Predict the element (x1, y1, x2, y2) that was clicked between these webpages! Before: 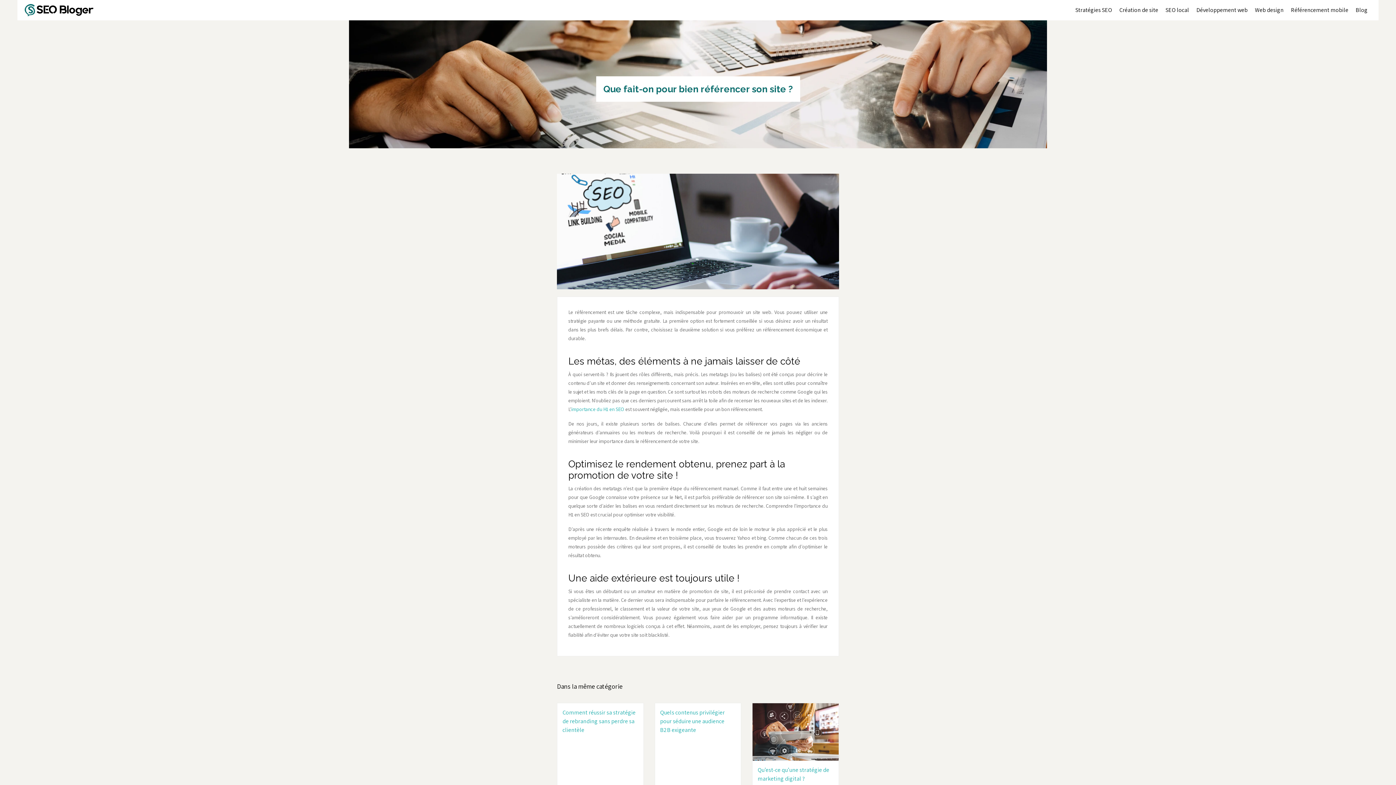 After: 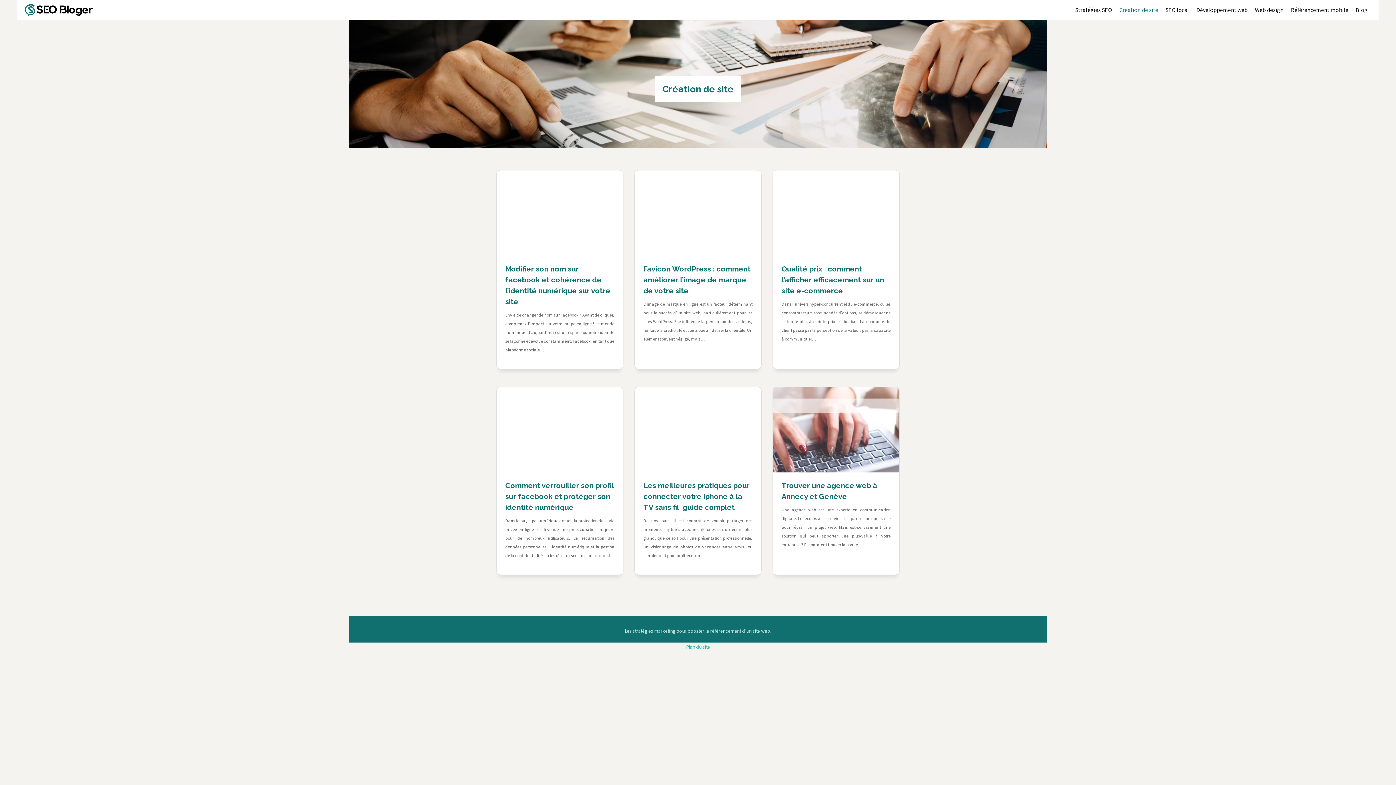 Action: label: Création de site bbox: (1119, 2, 1158, 17)